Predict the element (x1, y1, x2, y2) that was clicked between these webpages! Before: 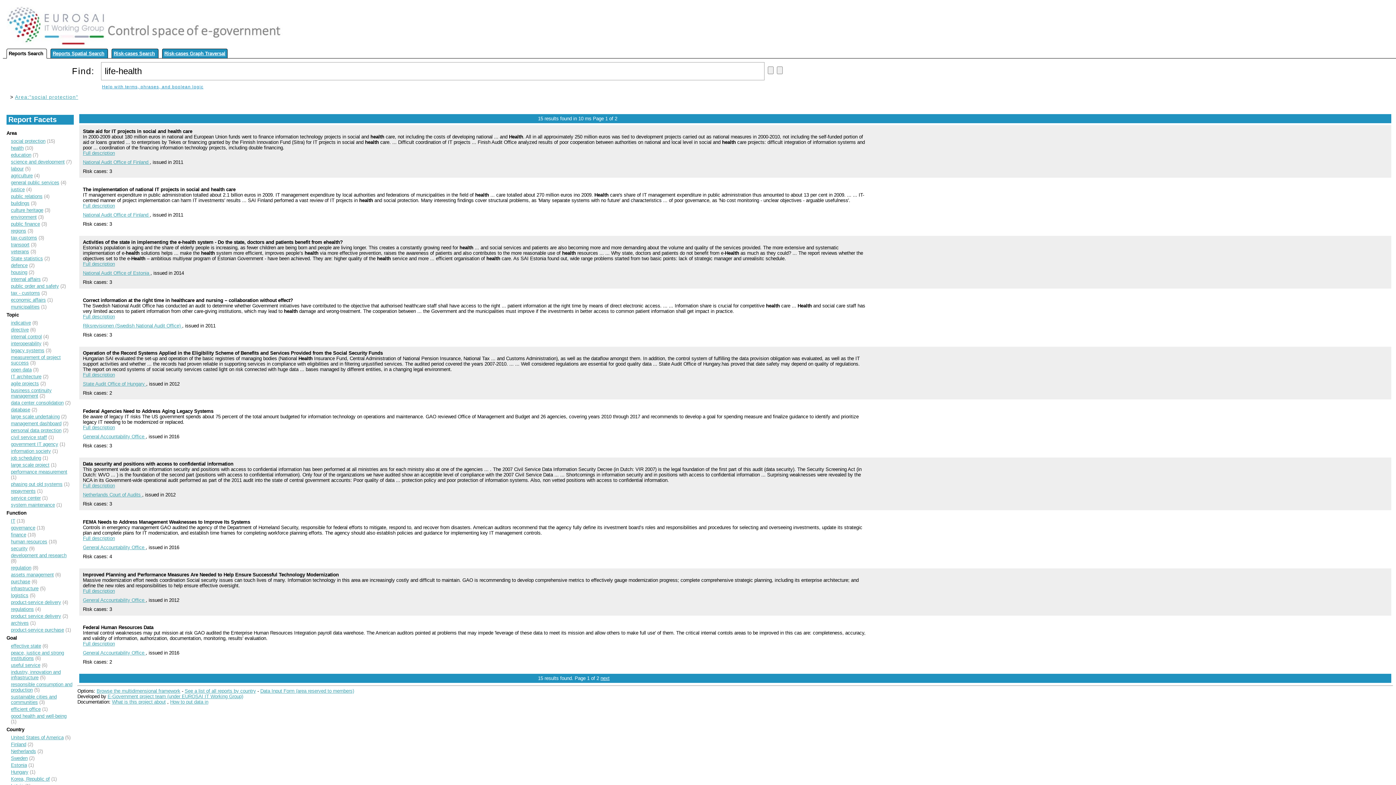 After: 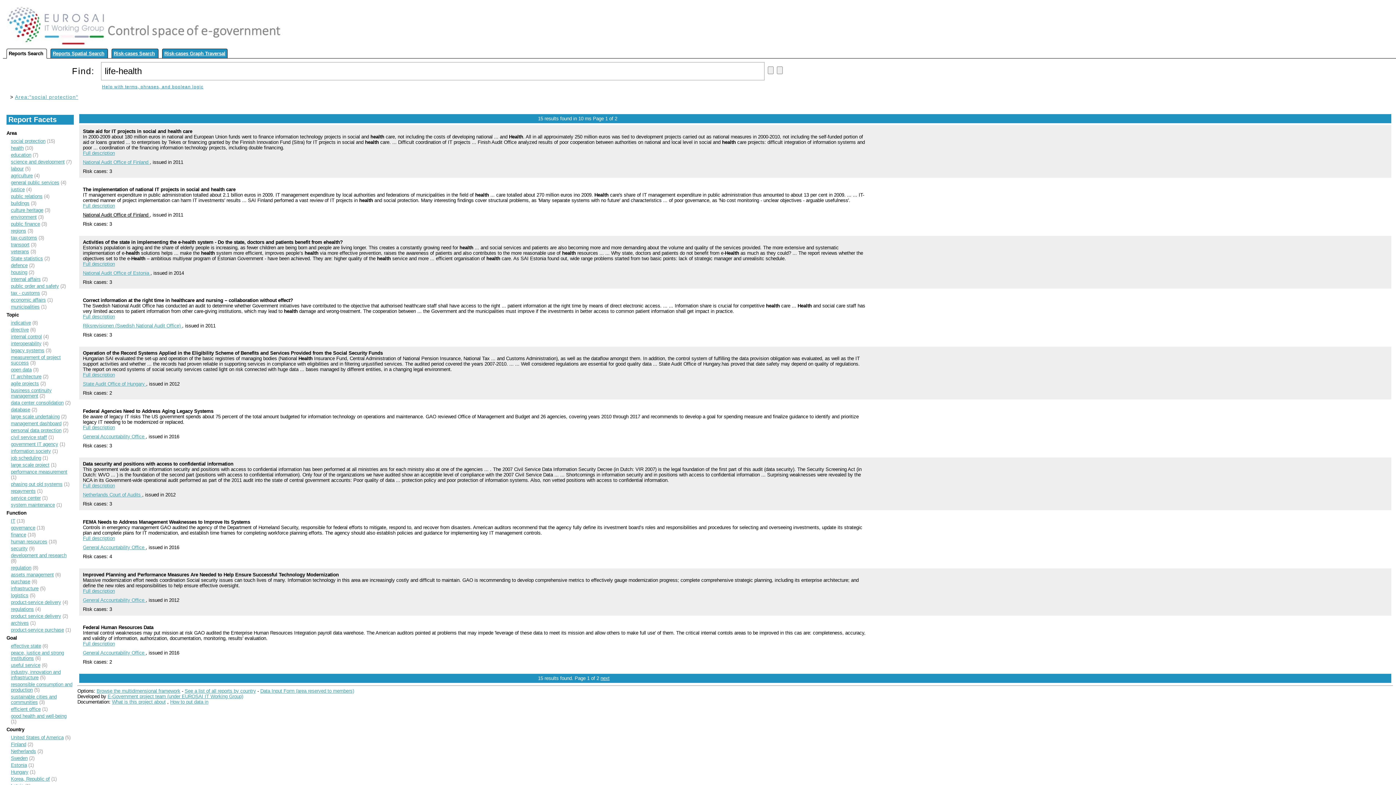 Action: label: National Audit Office of Finland  bbox: (82, 212, 149, 217)